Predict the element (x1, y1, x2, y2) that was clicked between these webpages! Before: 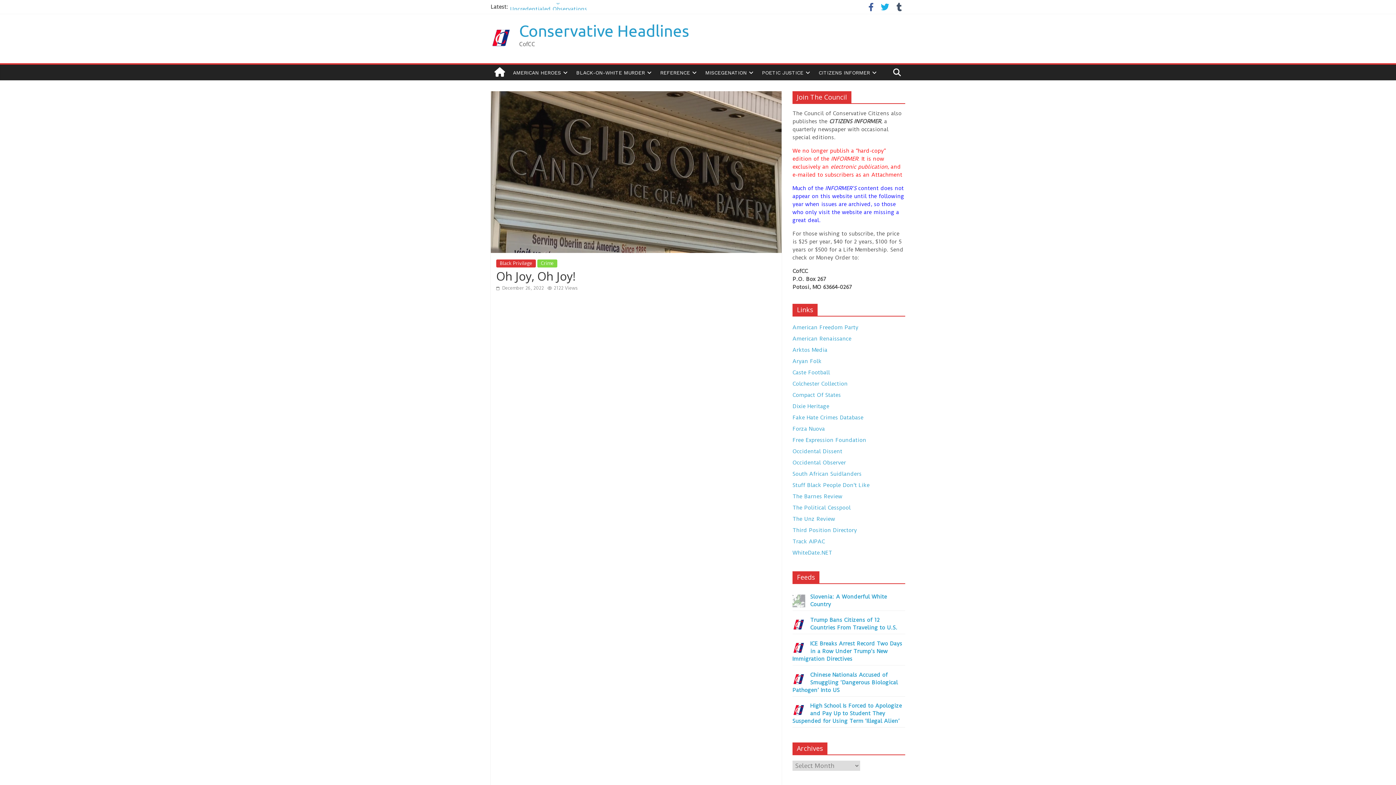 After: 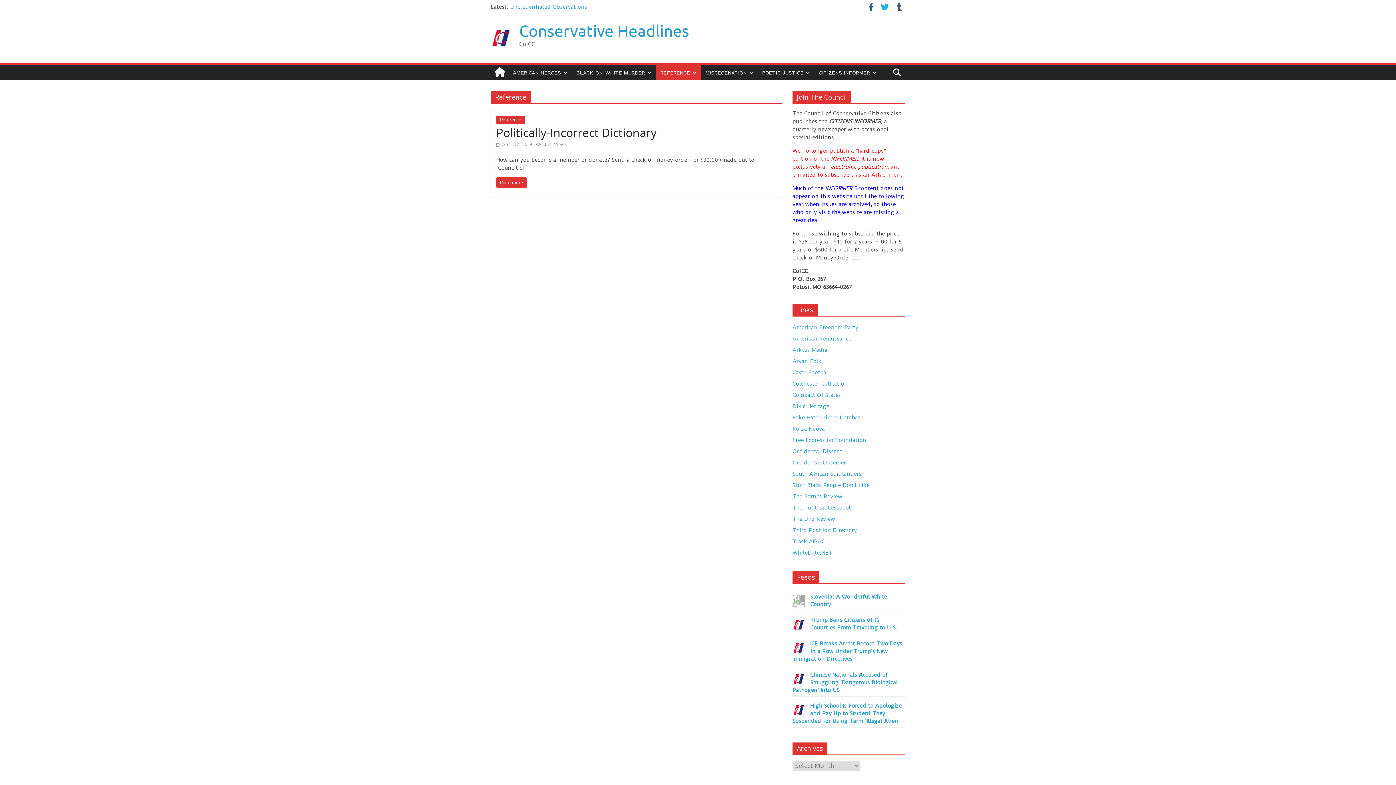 Action: bbox: (656, 64, 701, 80) label: REFERENCE